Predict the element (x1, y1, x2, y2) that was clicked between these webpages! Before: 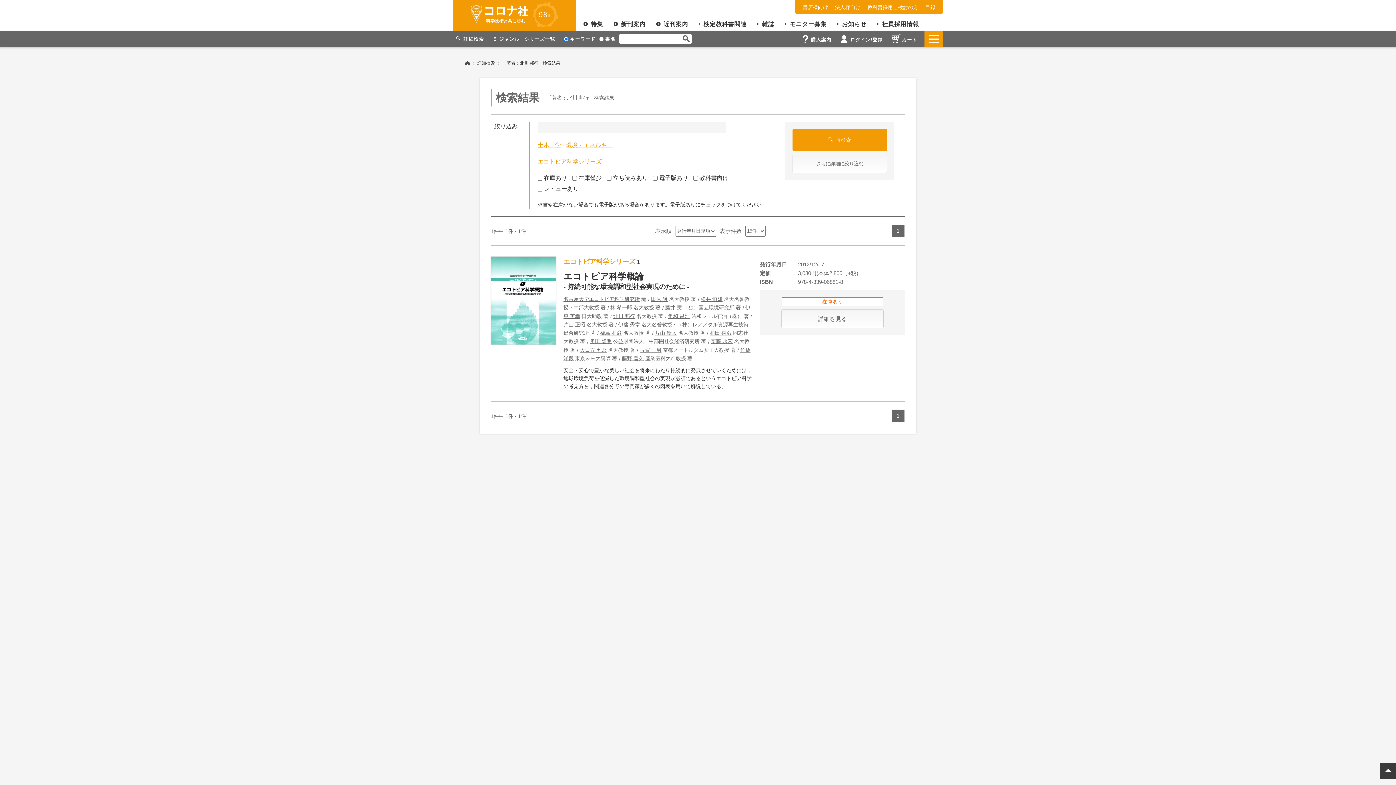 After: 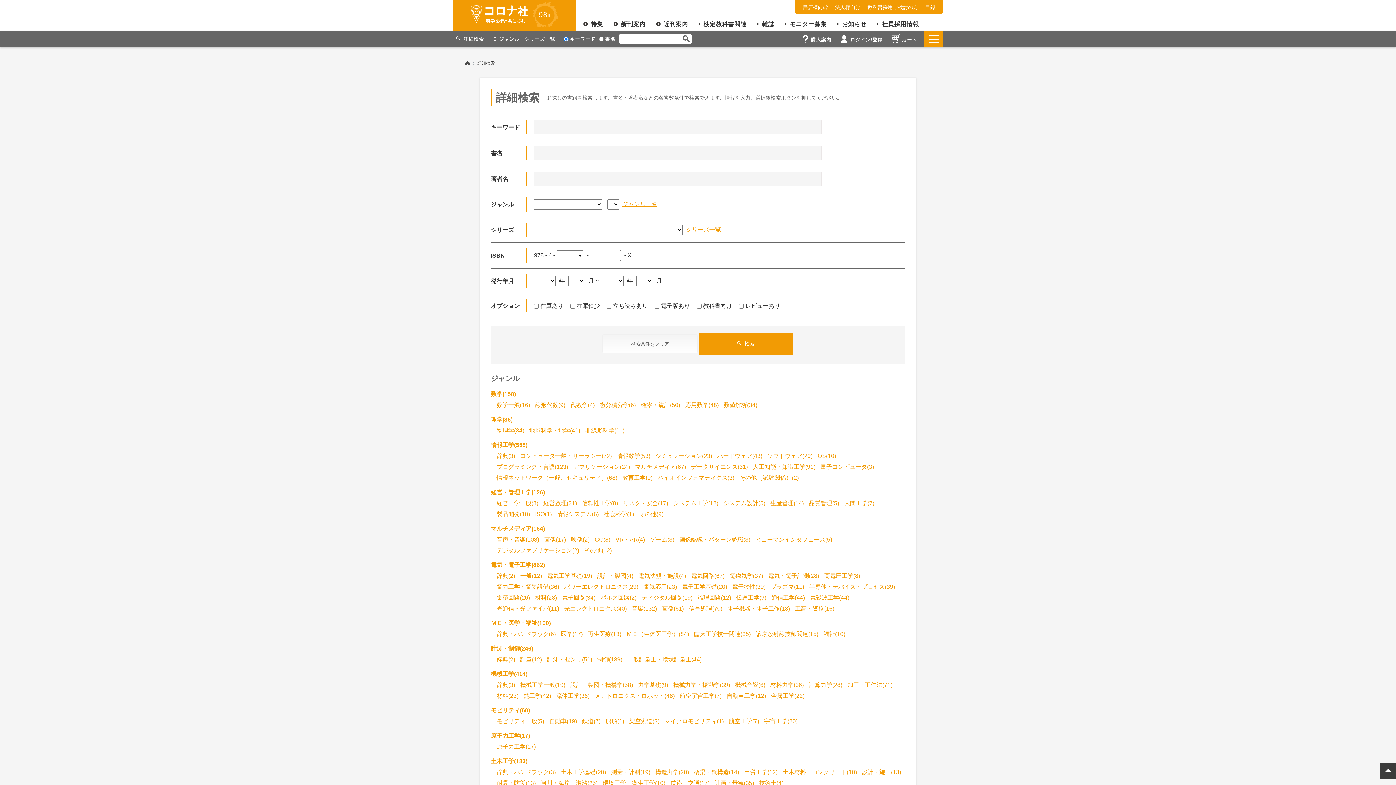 Action: label: 詳細検索 bbox: (477, 60, 494, 65)